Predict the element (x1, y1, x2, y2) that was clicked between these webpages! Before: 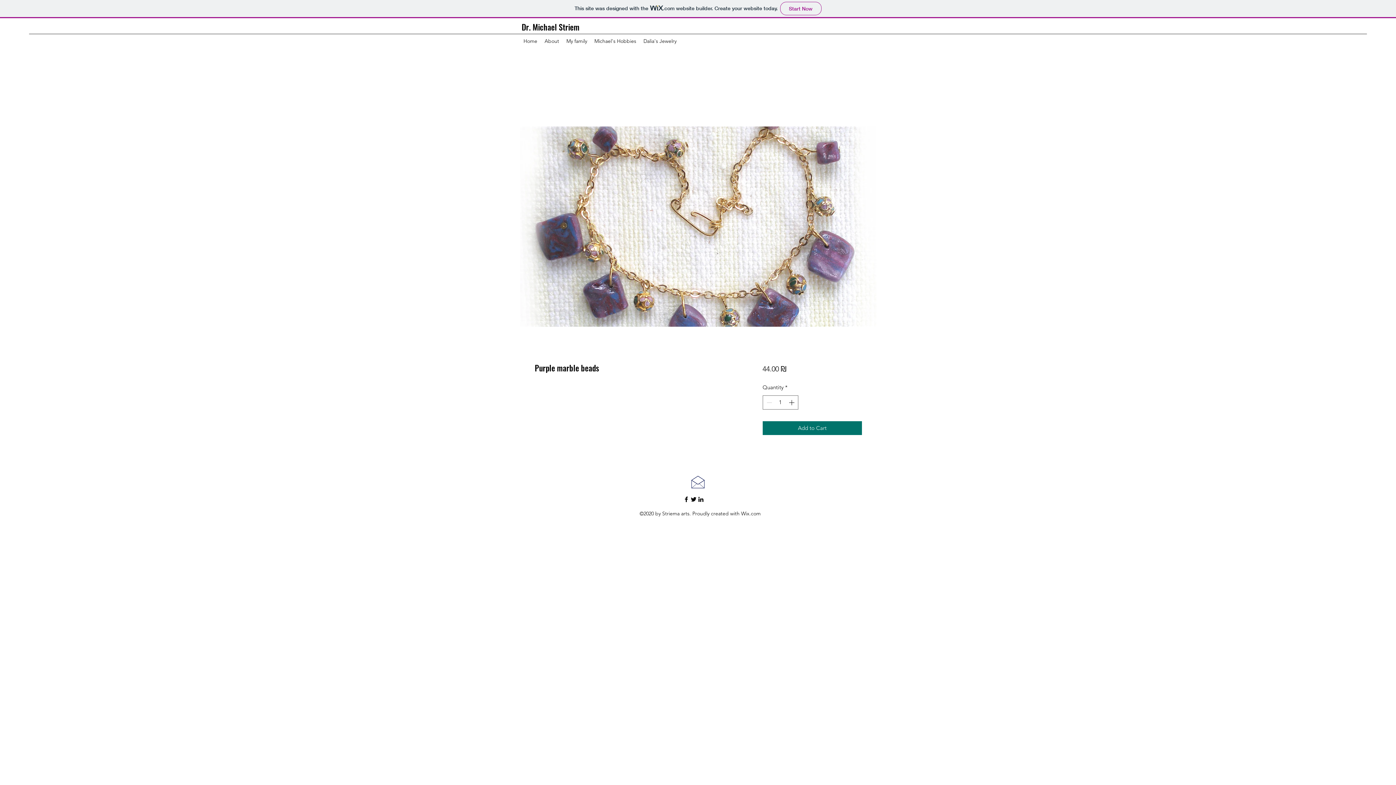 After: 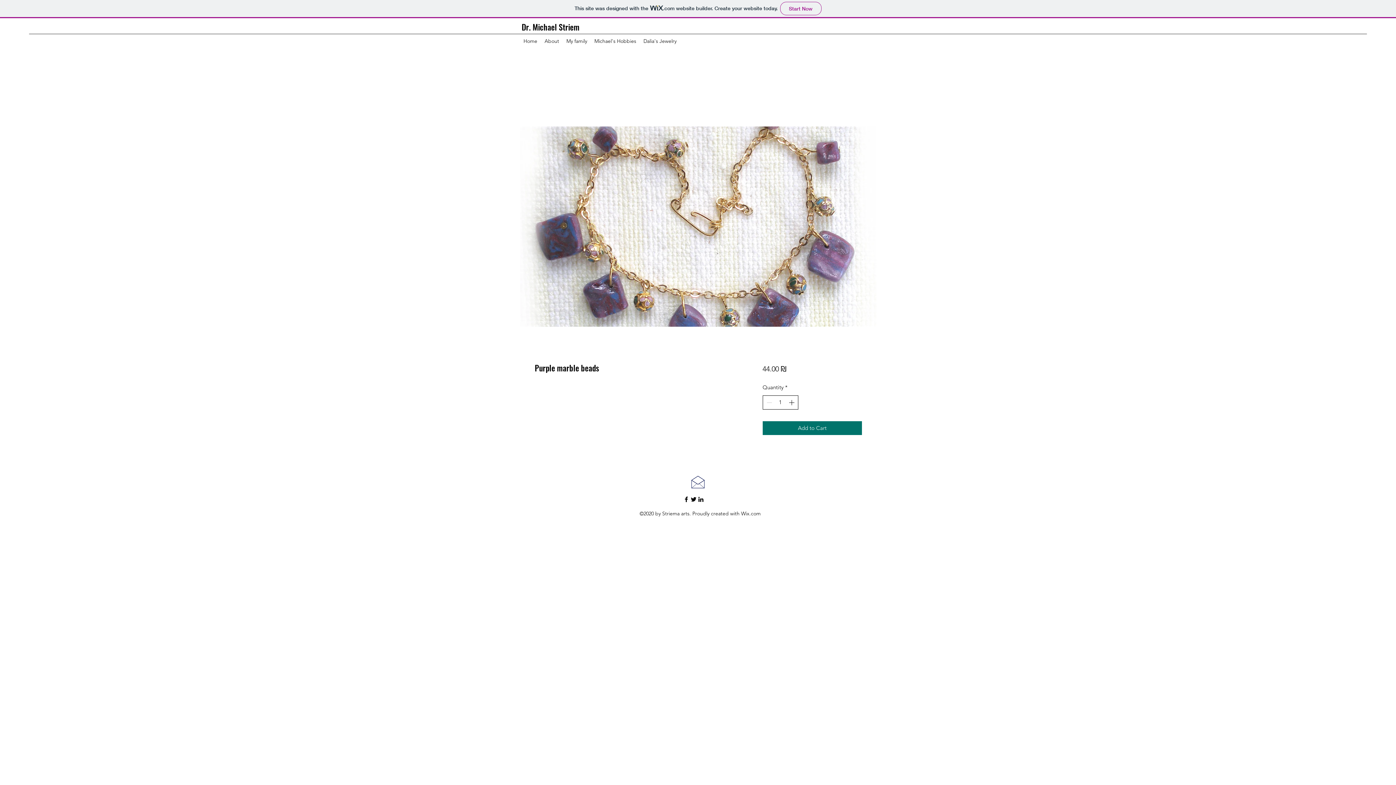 Action: bbox: (787, 396, 797, 409)